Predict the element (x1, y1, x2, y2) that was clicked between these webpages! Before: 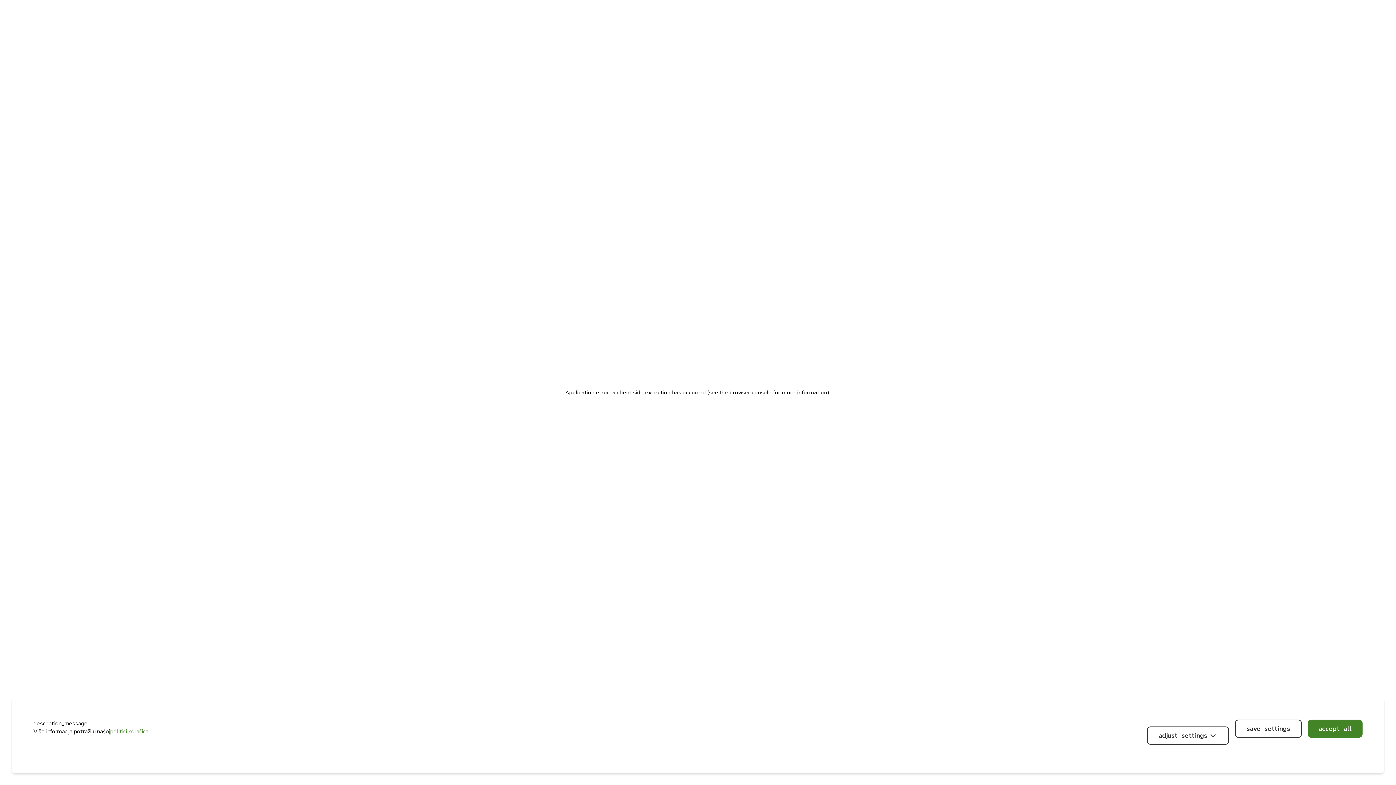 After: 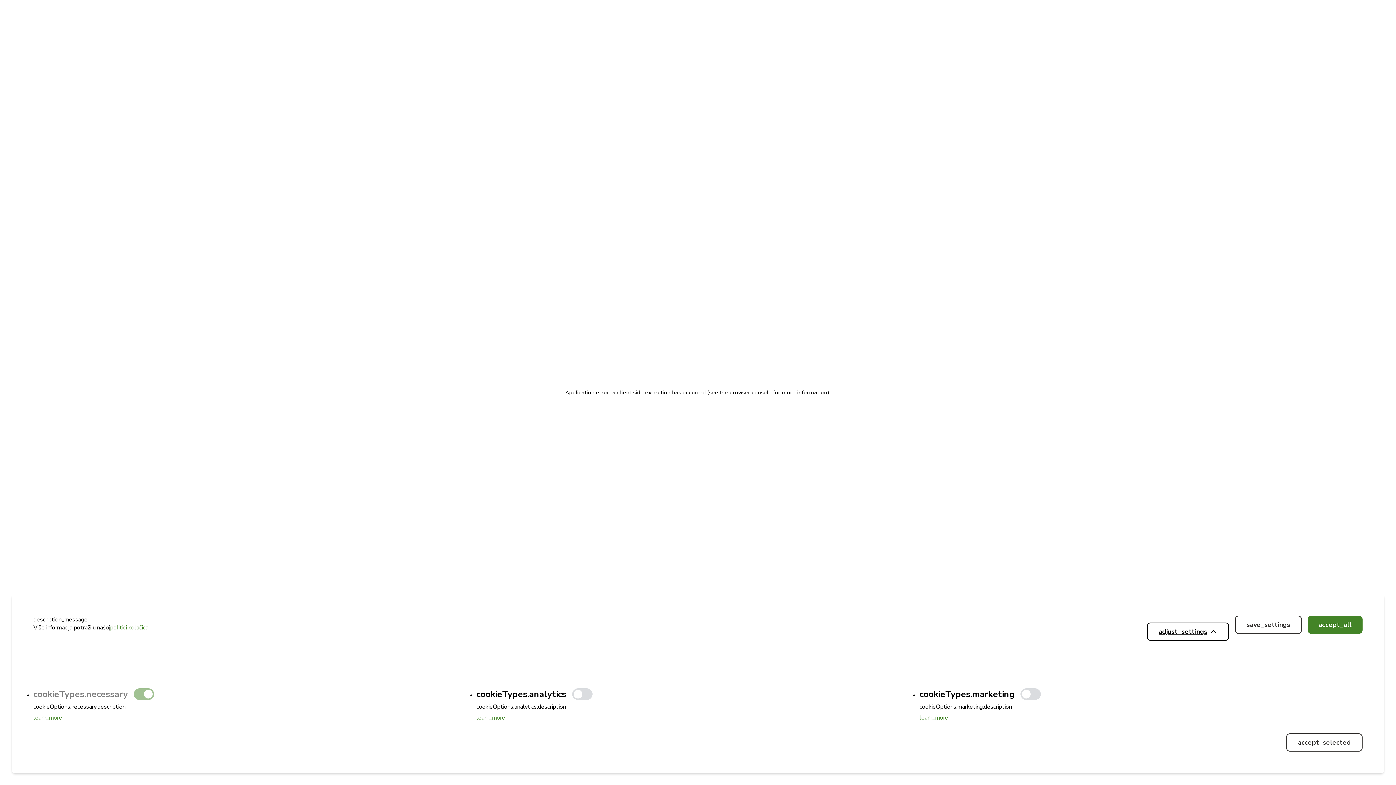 Action: label: adjust_settings bbox: (1147, 726, 1229, 745)